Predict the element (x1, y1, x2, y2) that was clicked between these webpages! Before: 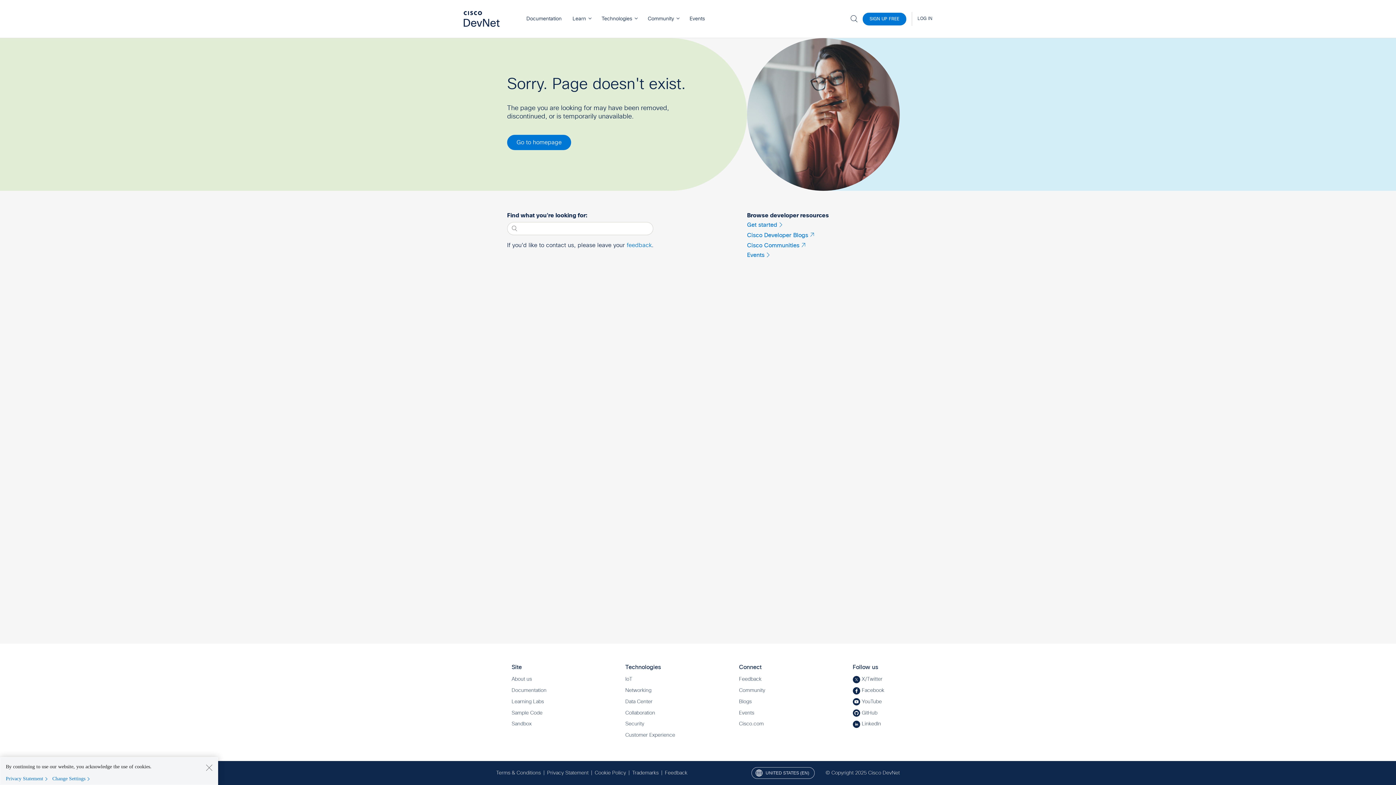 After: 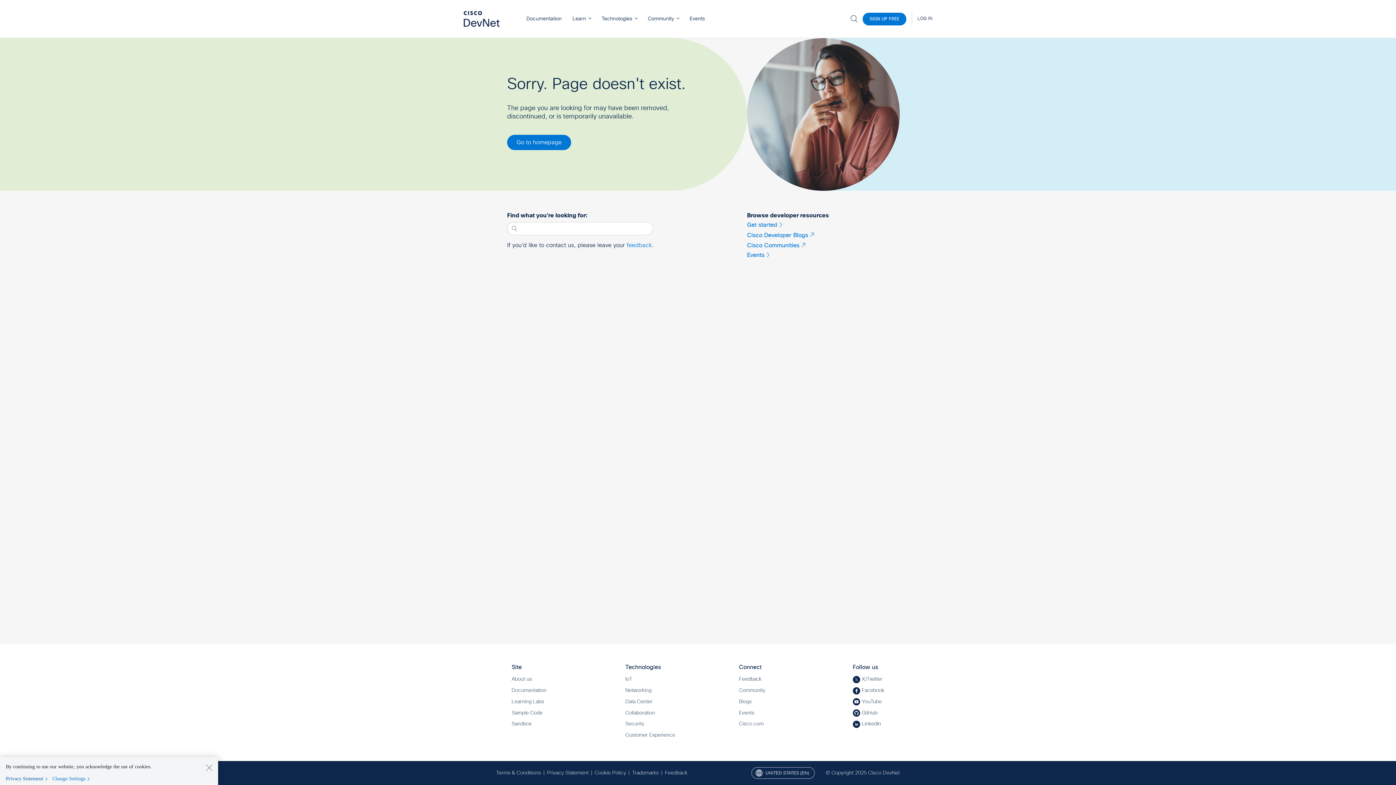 Action: label: Privacy Statement bbox: (5, 775, 50, 782)